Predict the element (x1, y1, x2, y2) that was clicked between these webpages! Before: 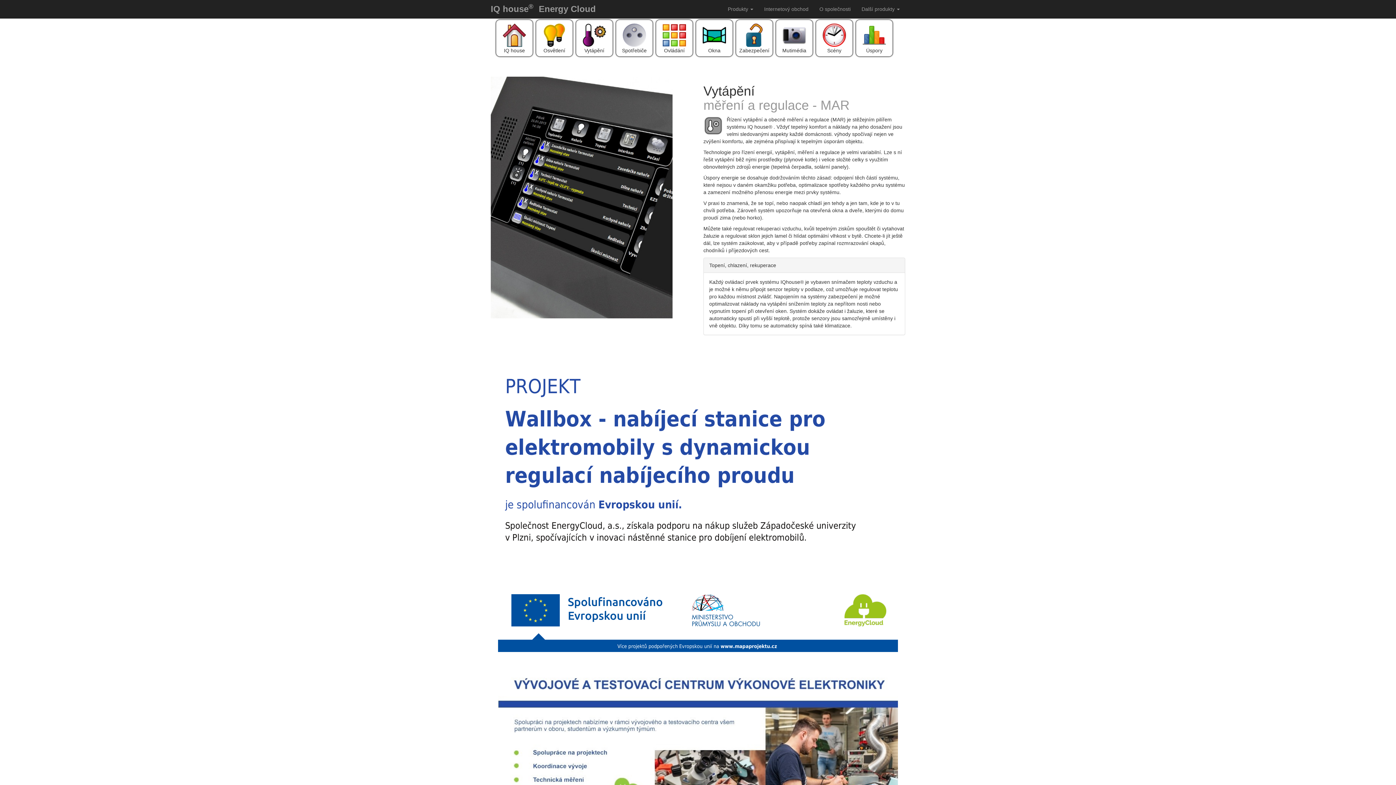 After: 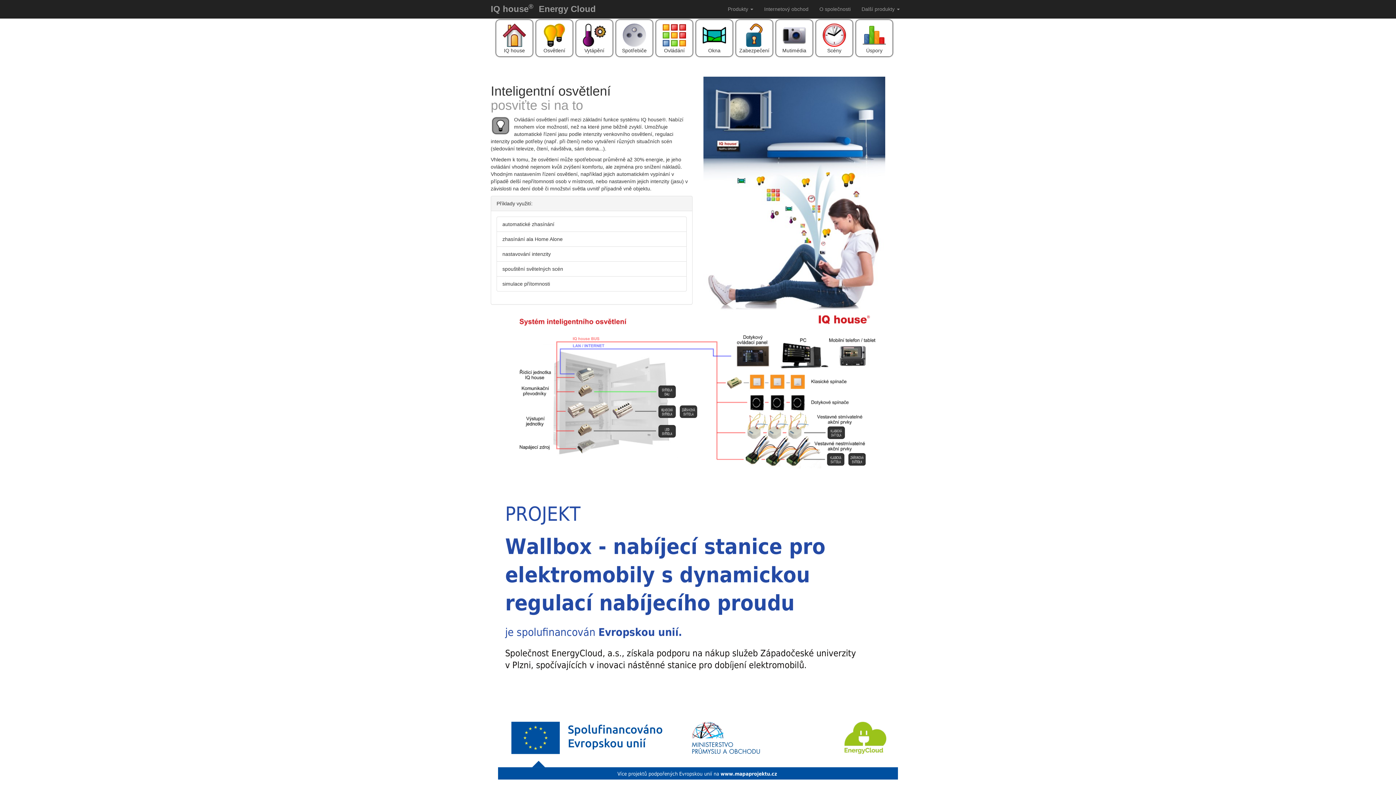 Action: bbox: (536, 20, 572, 56) label: Osvětlení